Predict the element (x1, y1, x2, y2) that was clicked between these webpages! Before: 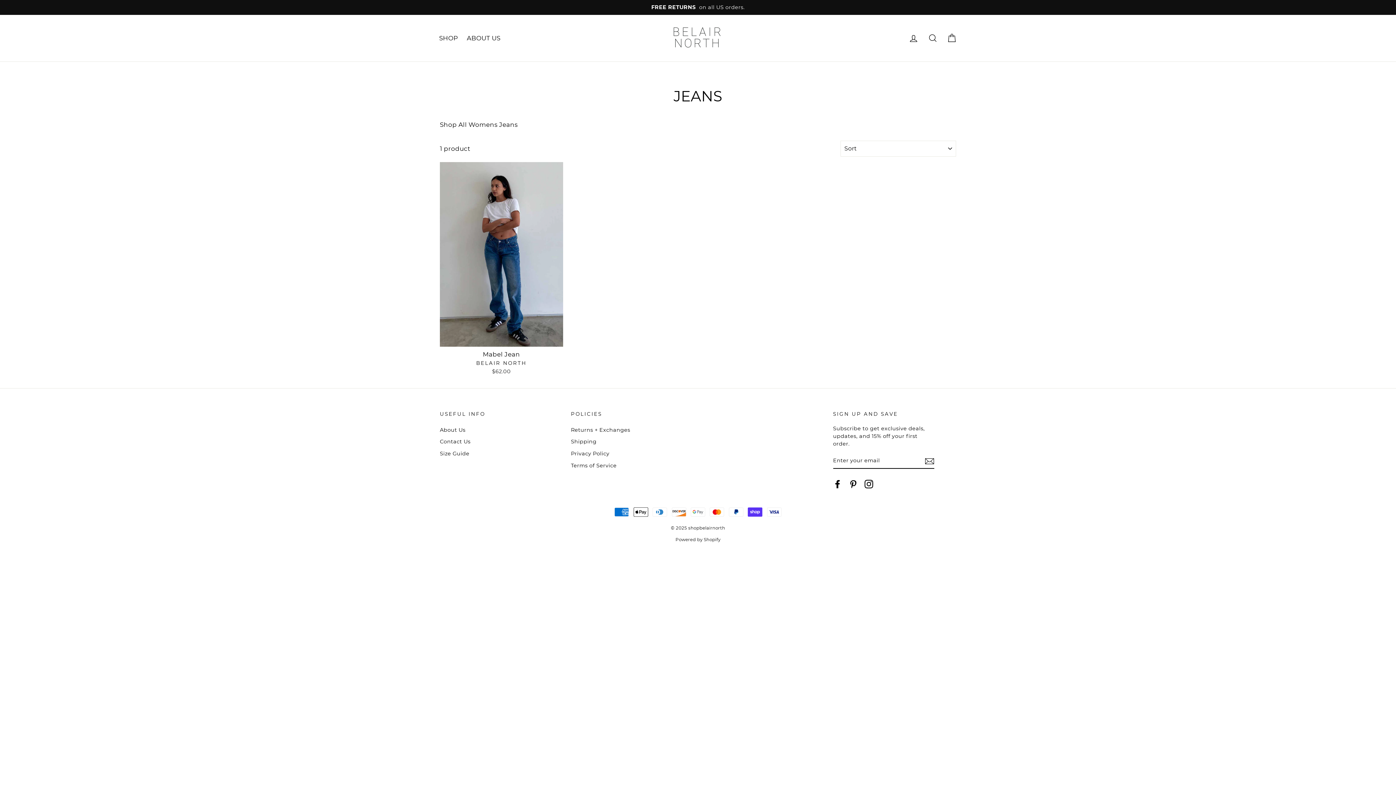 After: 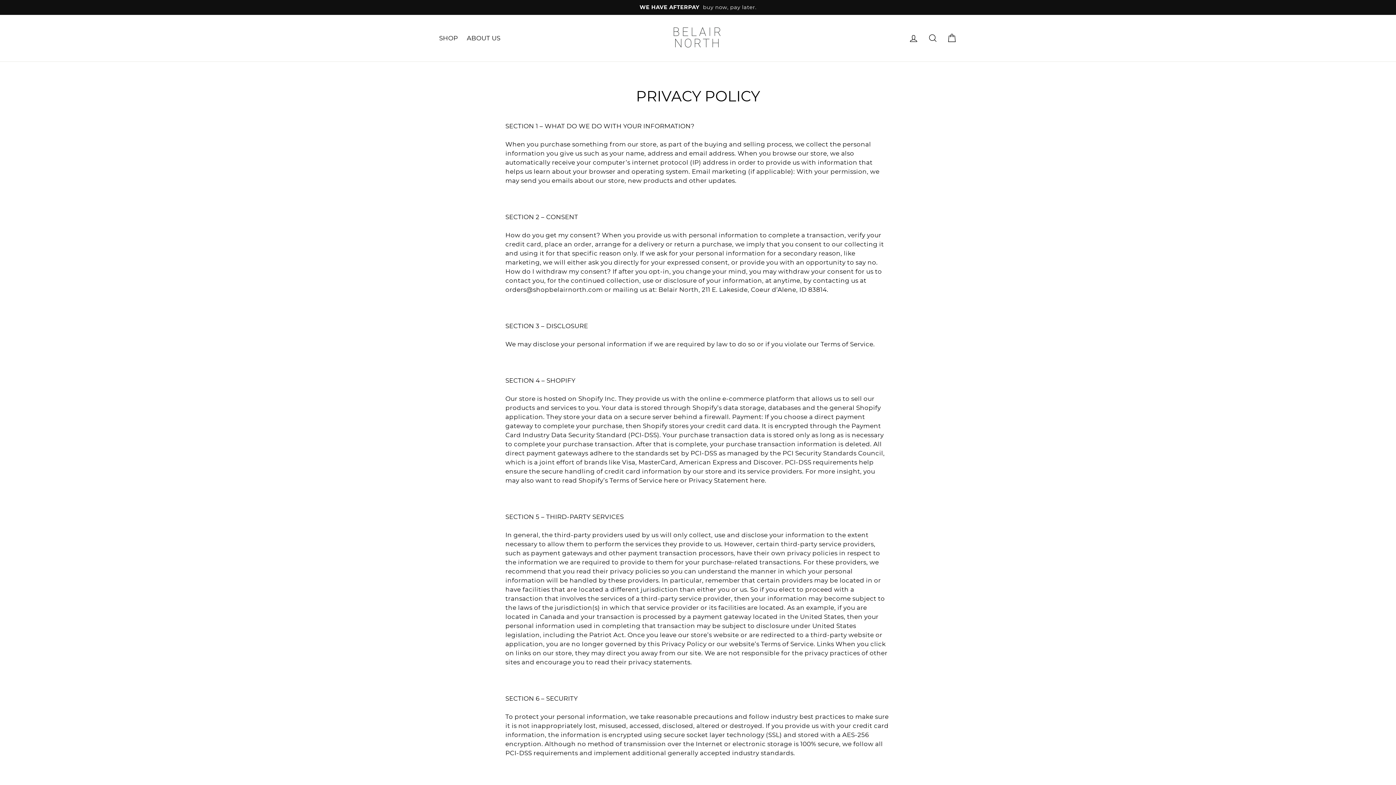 Action: bbox: (571, 448, 609, 459) label: Privacy Policy